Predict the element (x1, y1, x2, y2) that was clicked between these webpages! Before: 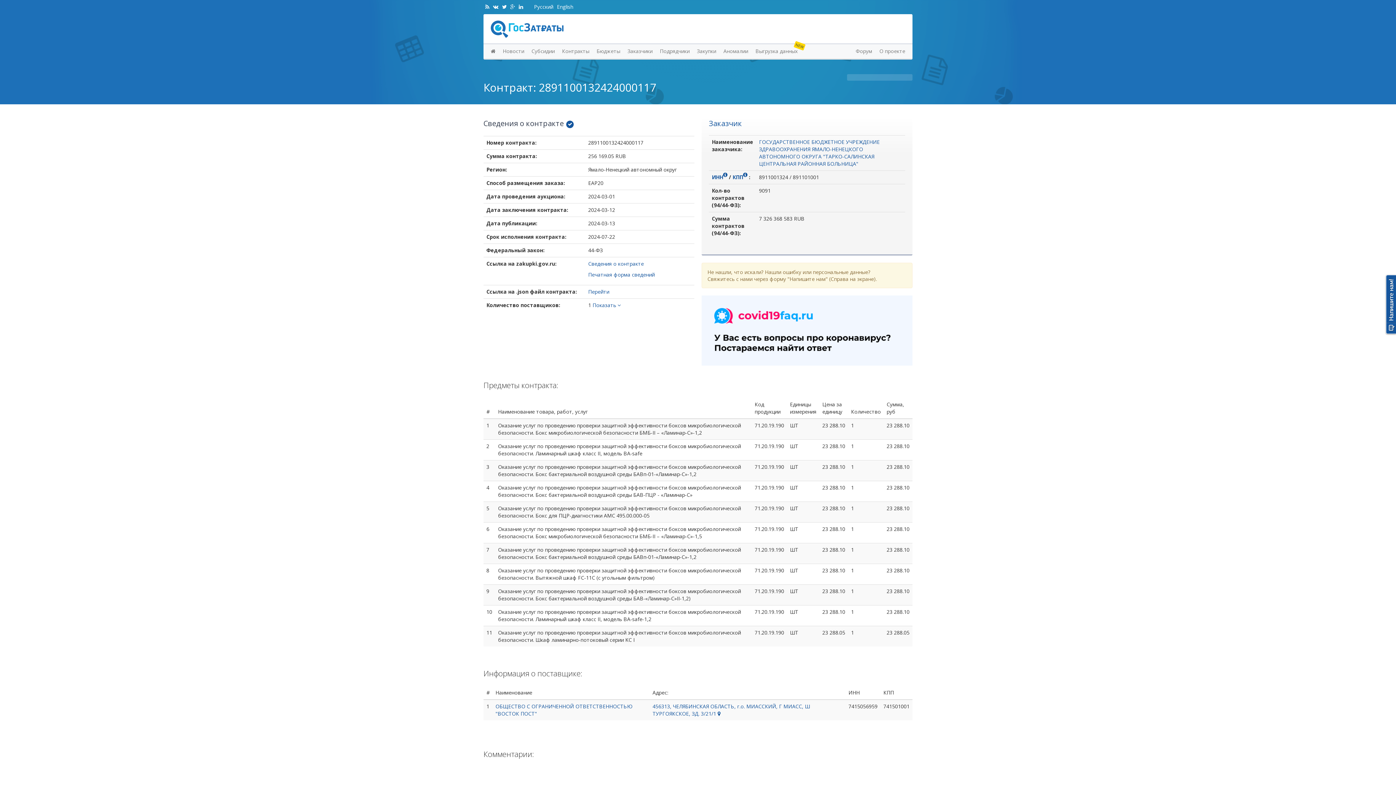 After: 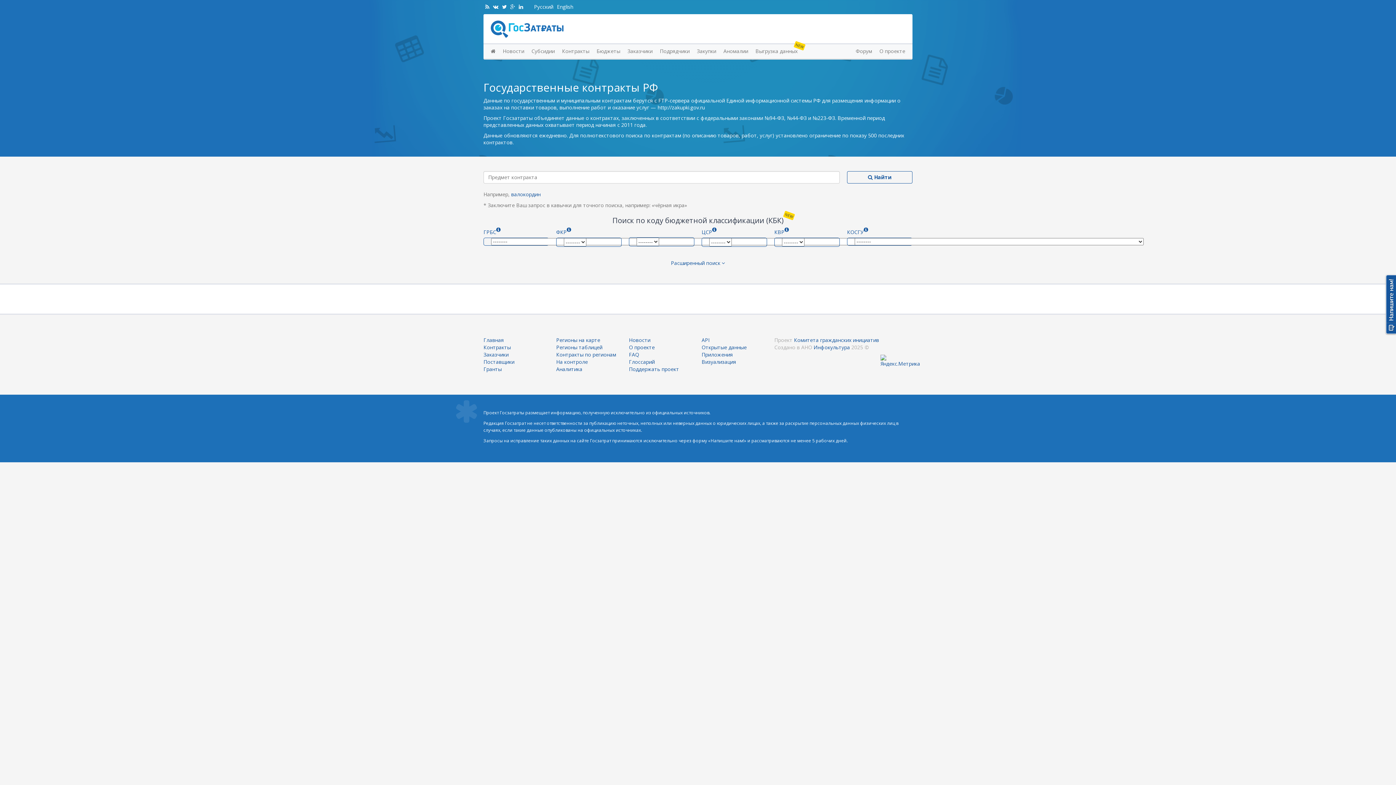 Action: bbox: (558, 44, 593, 58) label: Контракты